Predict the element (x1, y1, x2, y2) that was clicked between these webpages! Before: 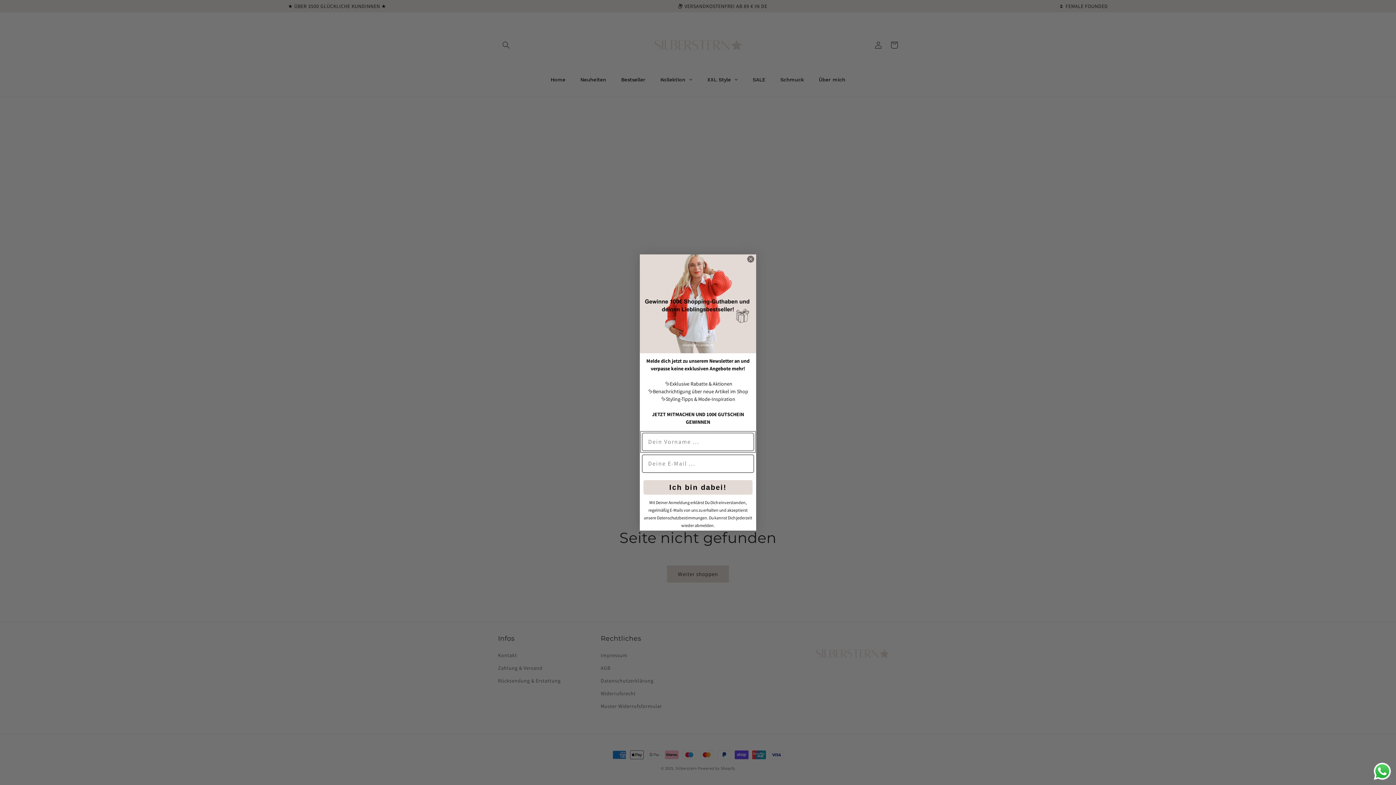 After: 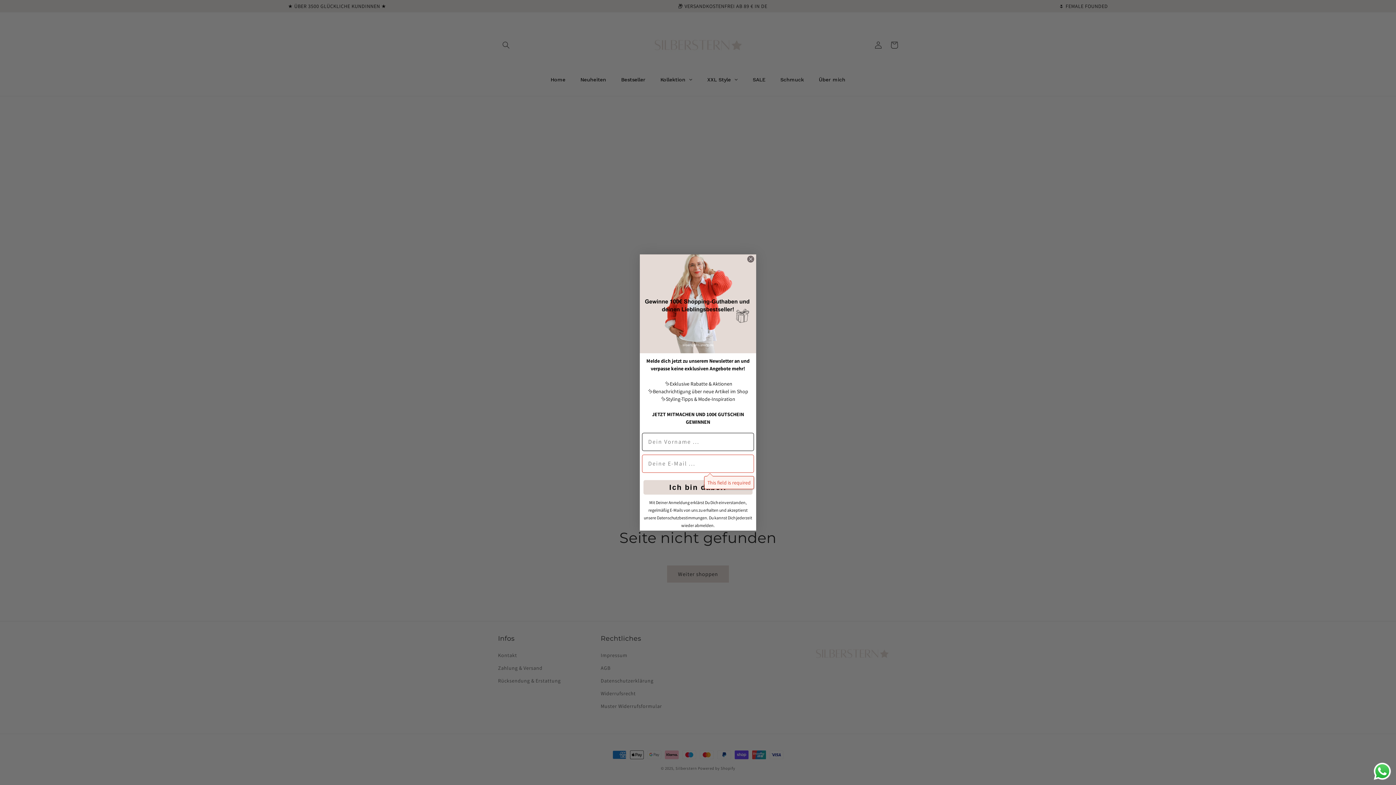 Action: bbox: (643, 480, 752, 494) label: Ich bin dabei!